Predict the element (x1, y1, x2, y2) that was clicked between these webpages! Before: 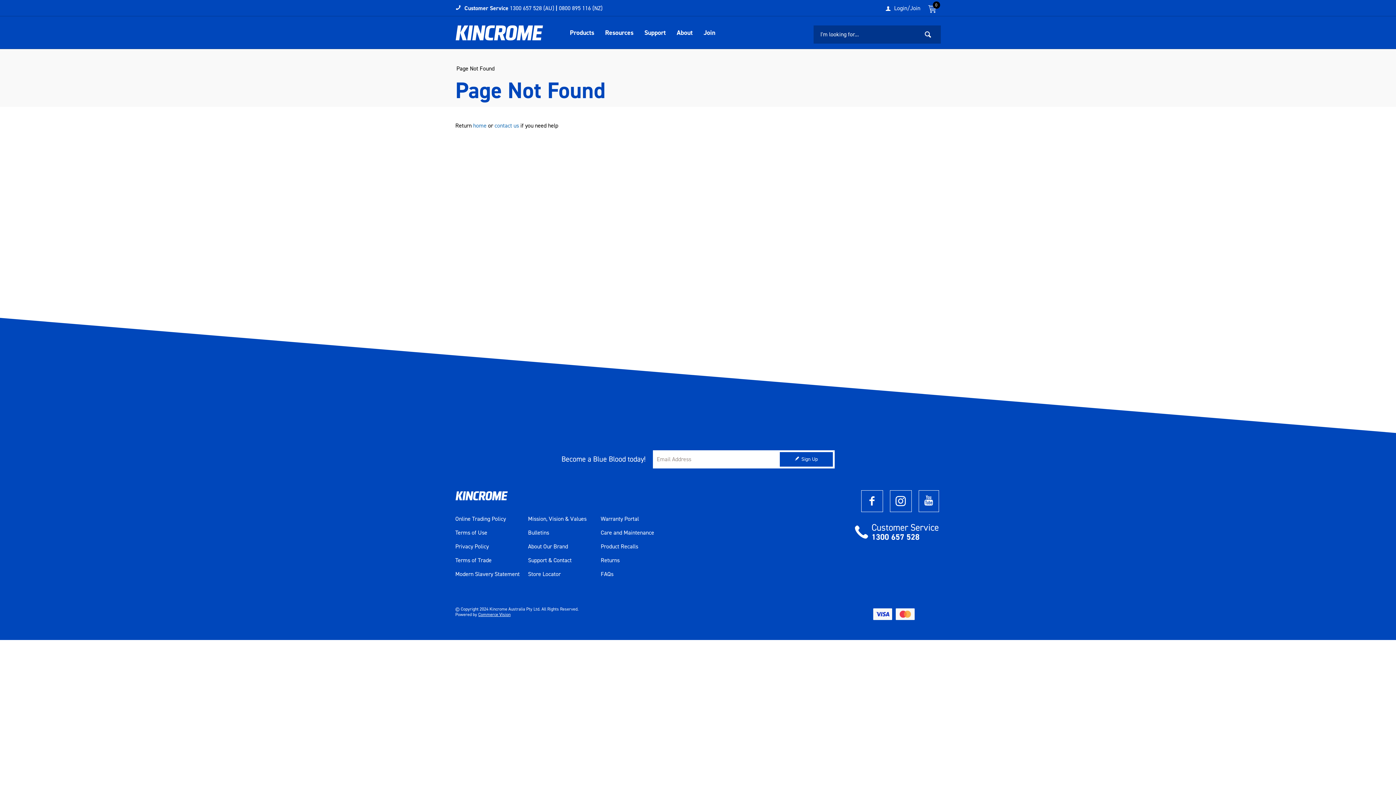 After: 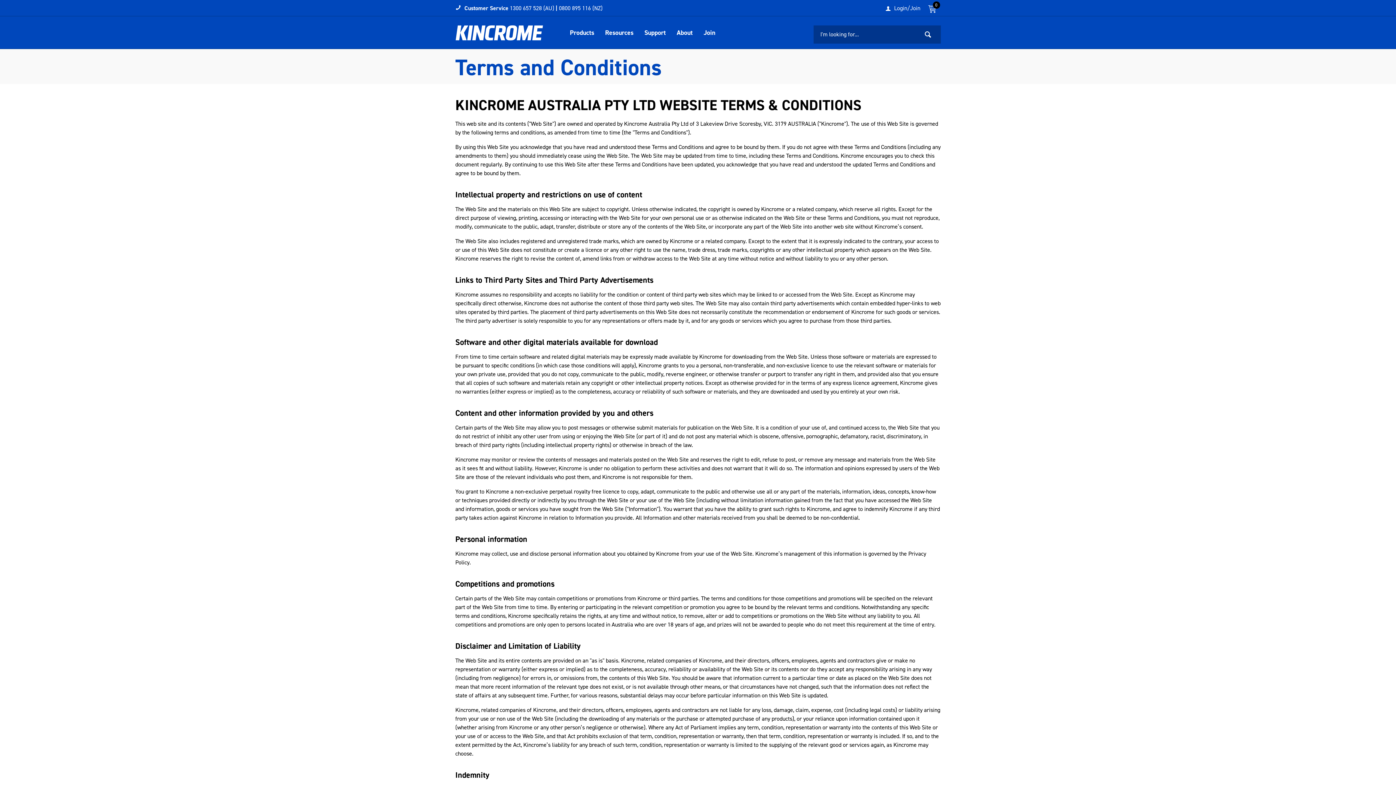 Action: label: Terms of Use bbox: (455, 529, 528, 536)